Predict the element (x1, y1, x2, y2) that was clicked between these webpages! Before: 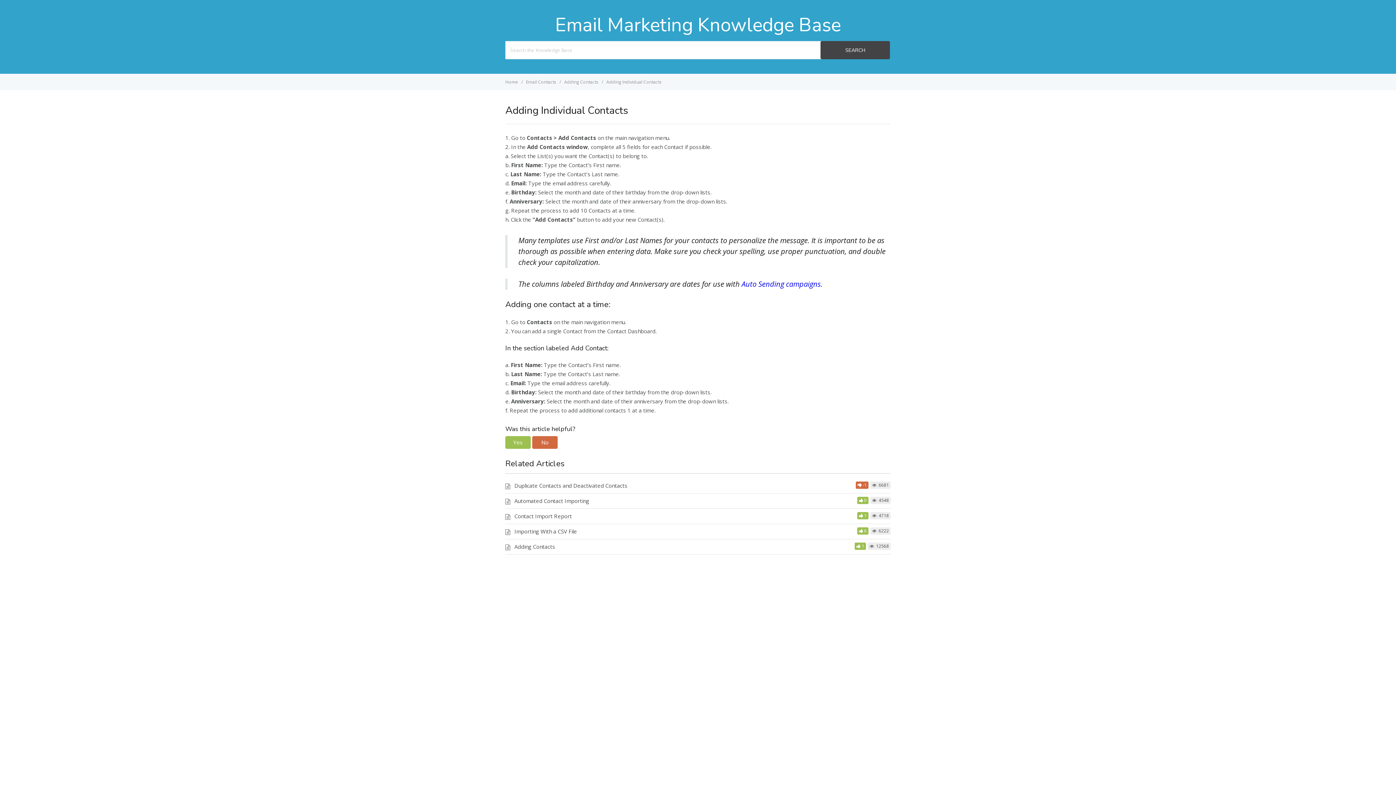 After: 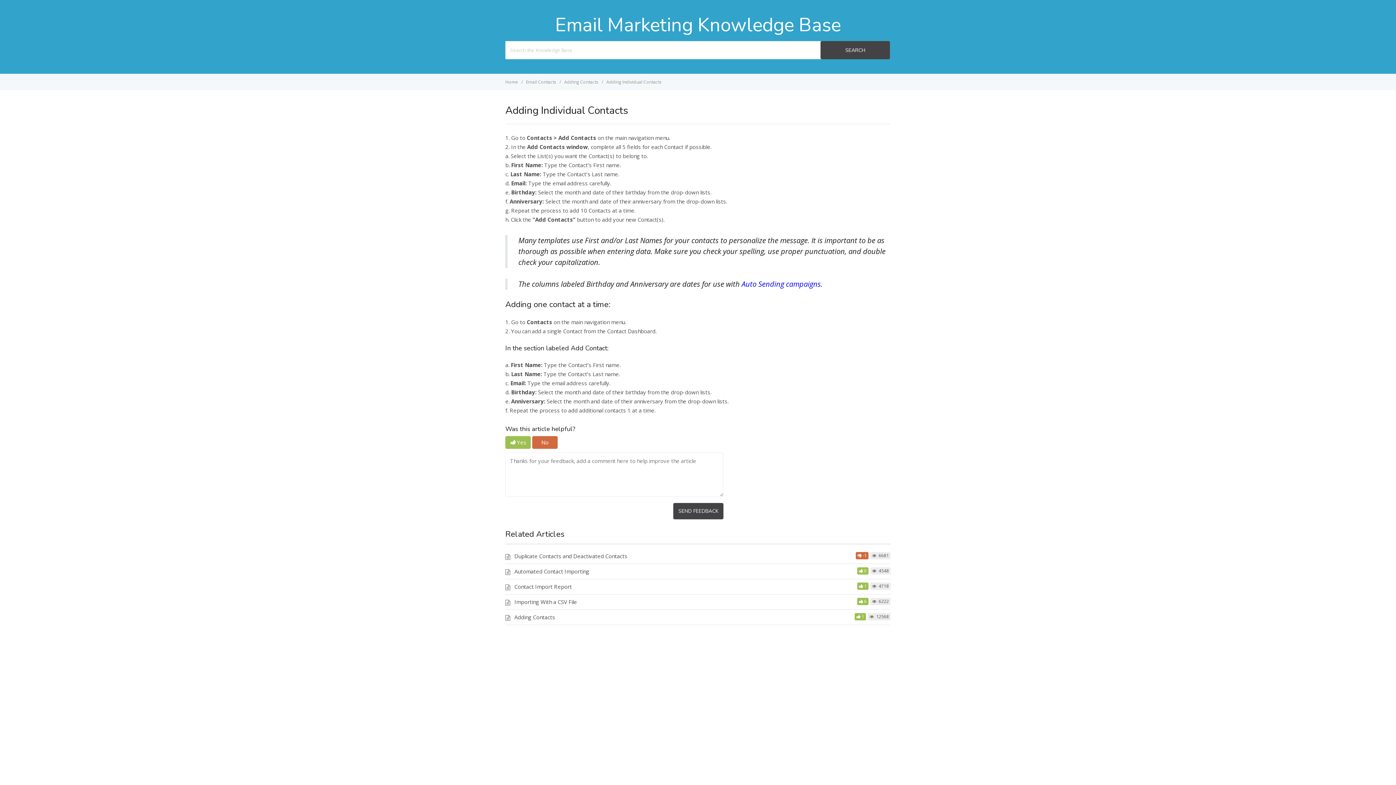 Action: bbox: (505, 436, 530, 448) label: Yes